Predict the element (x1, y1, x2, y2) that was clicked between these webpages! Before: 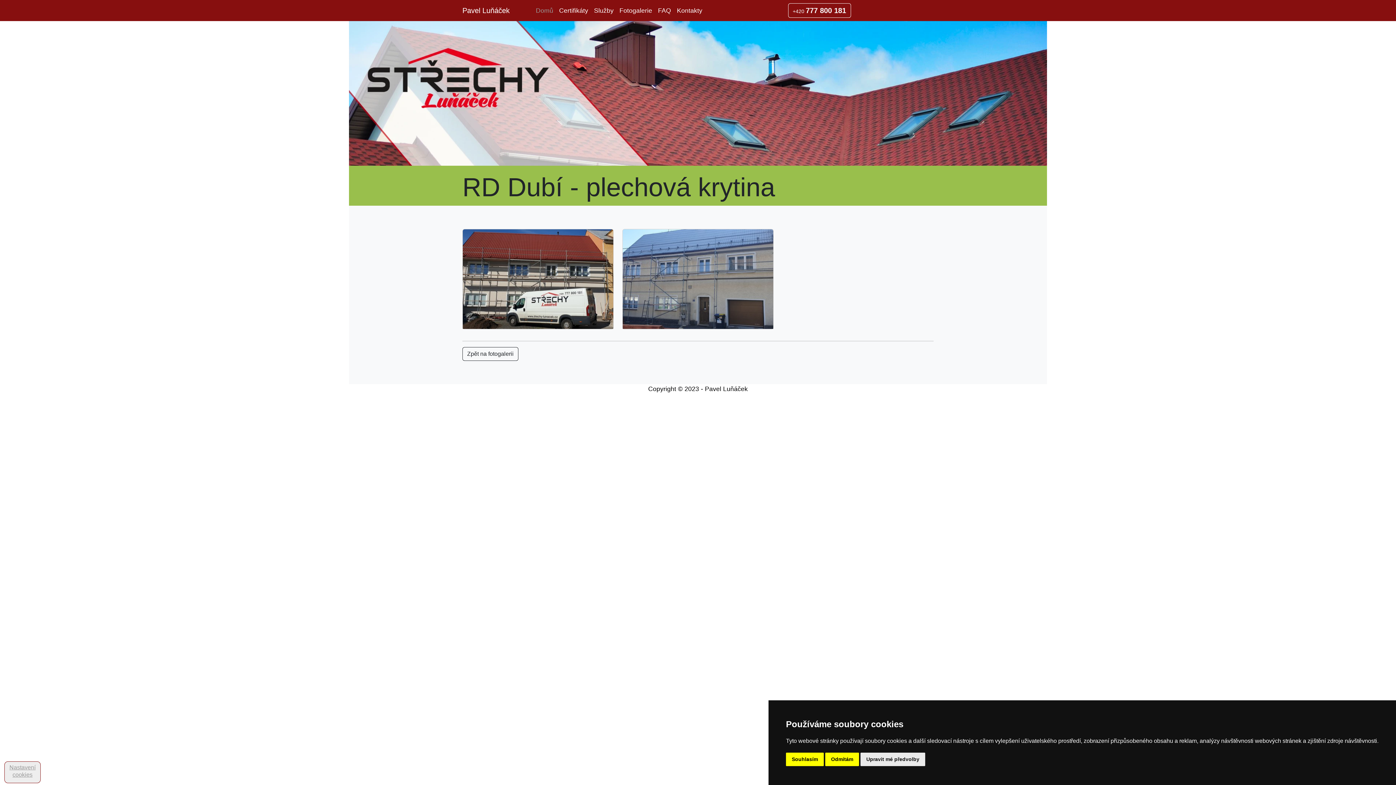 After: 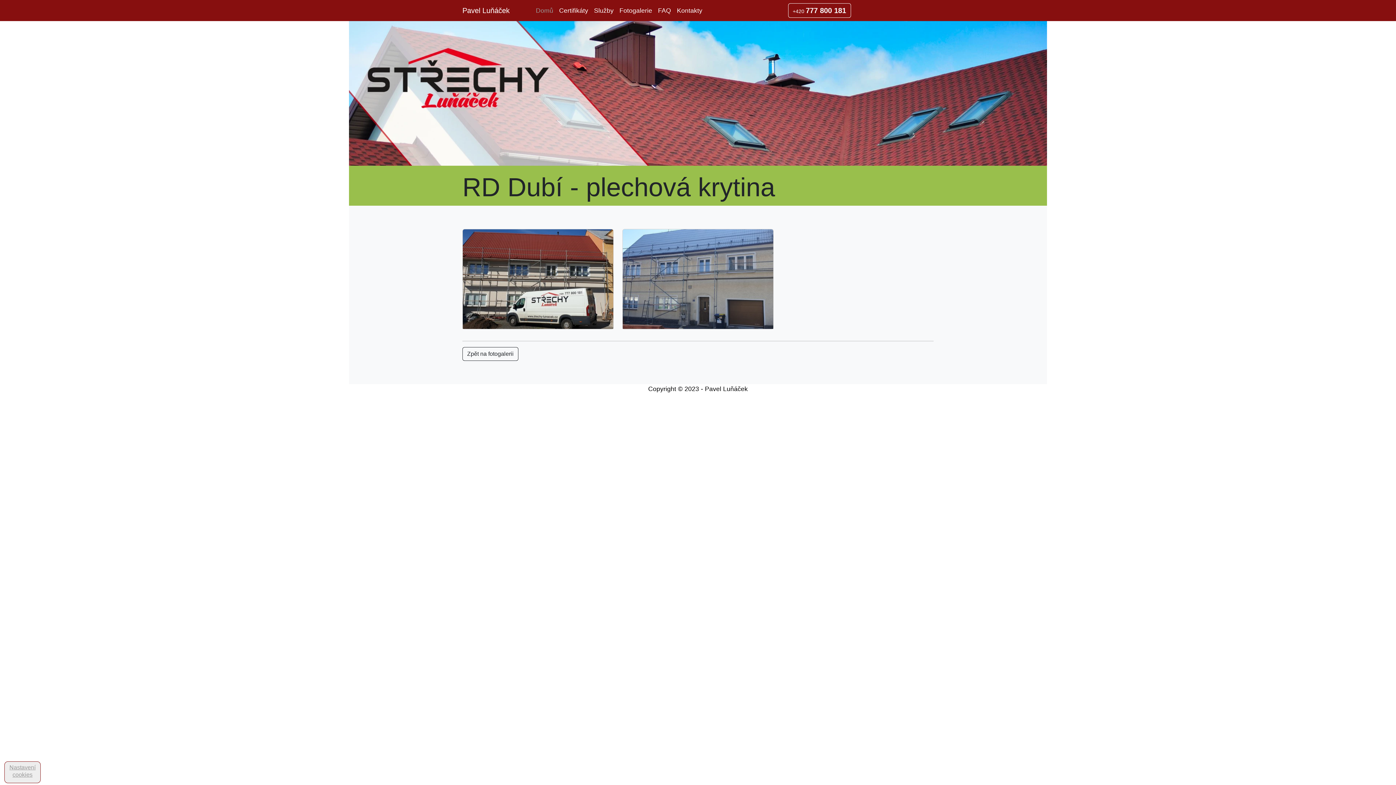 Action: label: Souhlasím bbox: (786, 753, 824, 766)